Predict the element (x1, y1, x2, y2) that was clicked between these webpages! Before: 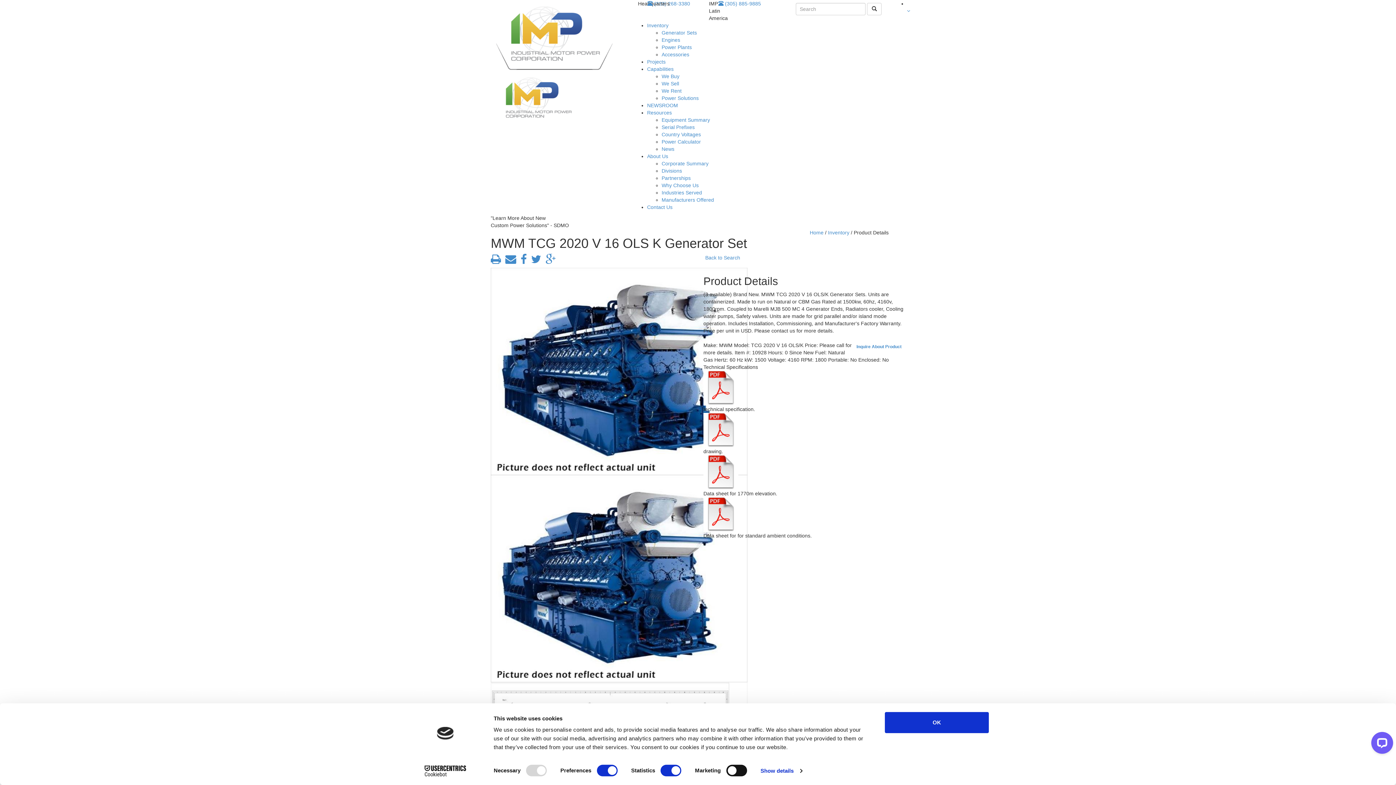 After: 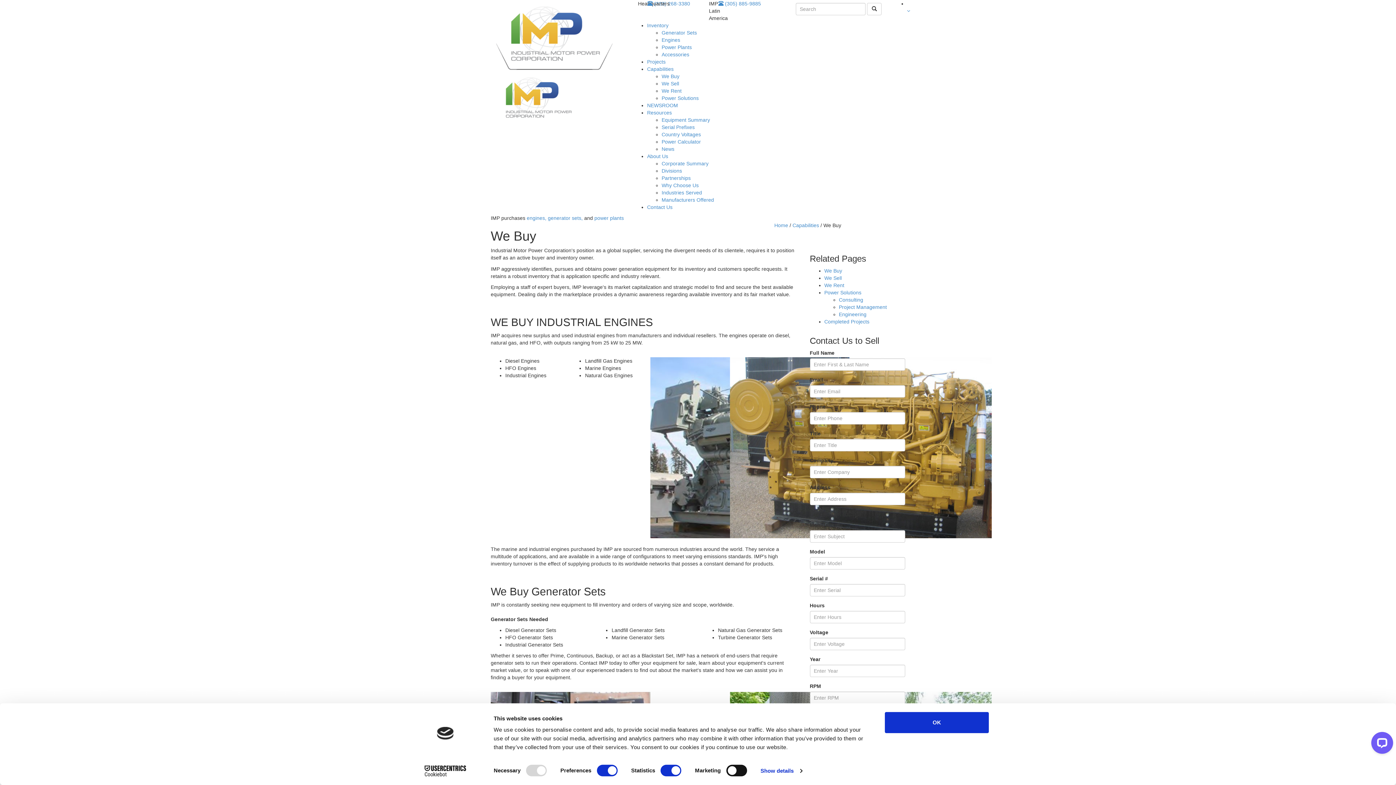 Action: label: We Buy bbox: (661, 73, 679, 79)